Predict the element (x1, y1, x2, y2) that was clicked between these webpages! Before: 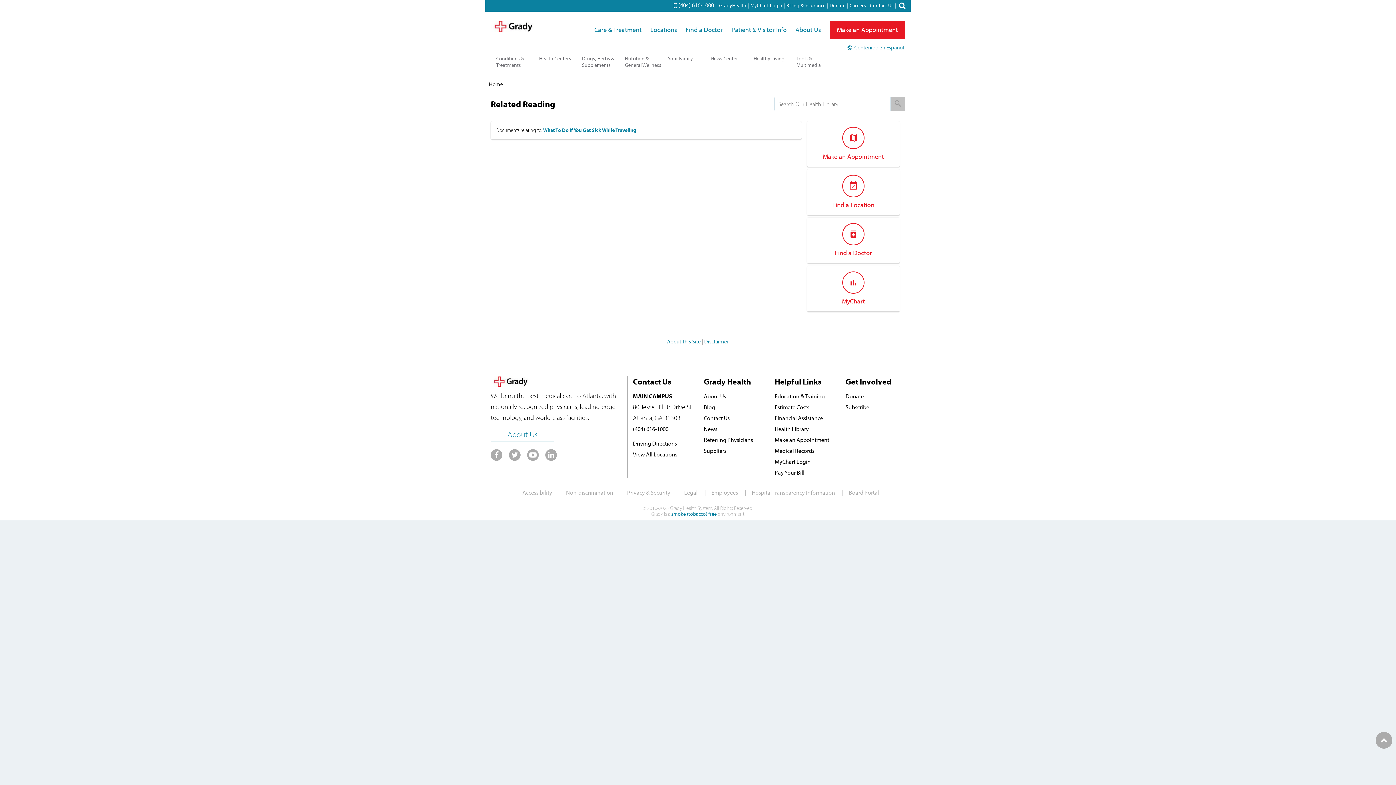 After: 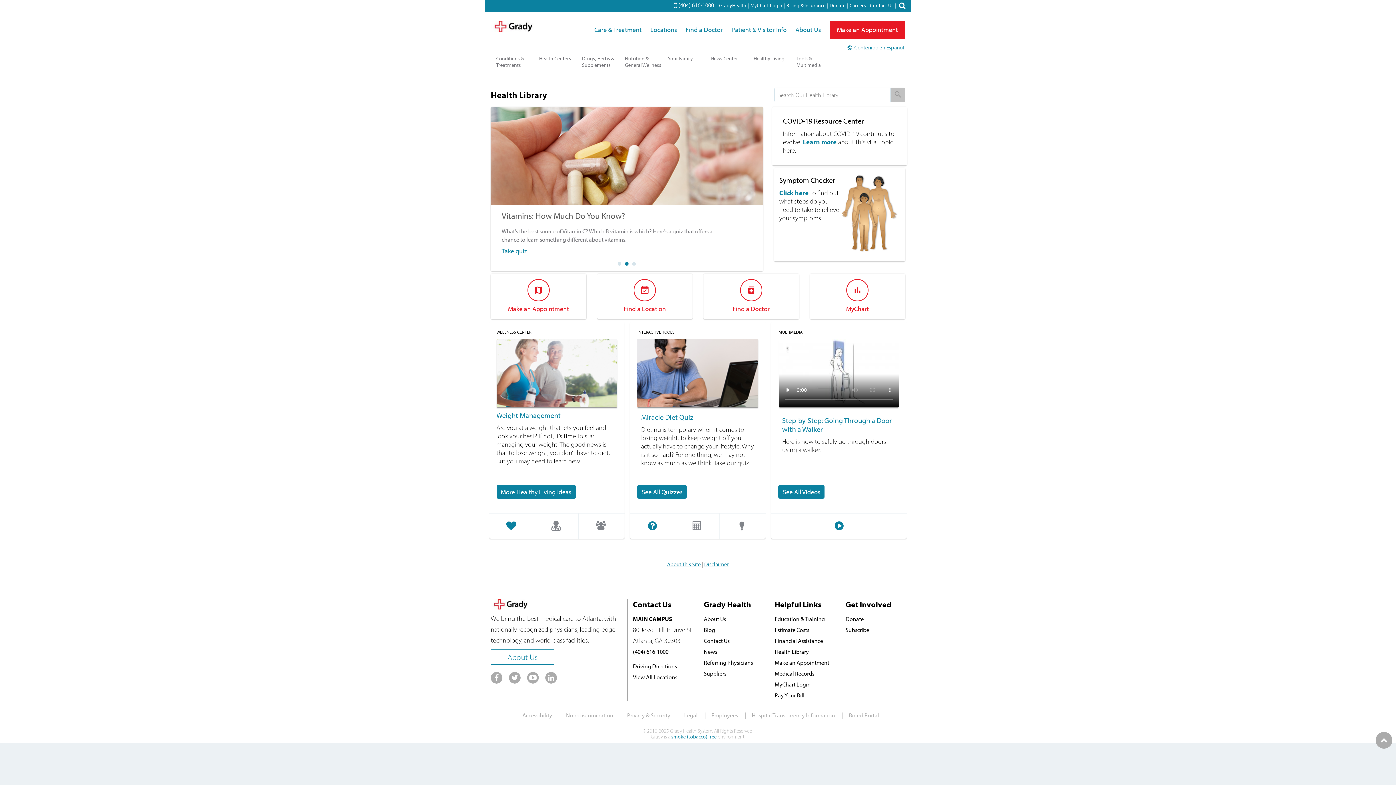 Action: label: Home bbox: (489, 80, 503, 87)